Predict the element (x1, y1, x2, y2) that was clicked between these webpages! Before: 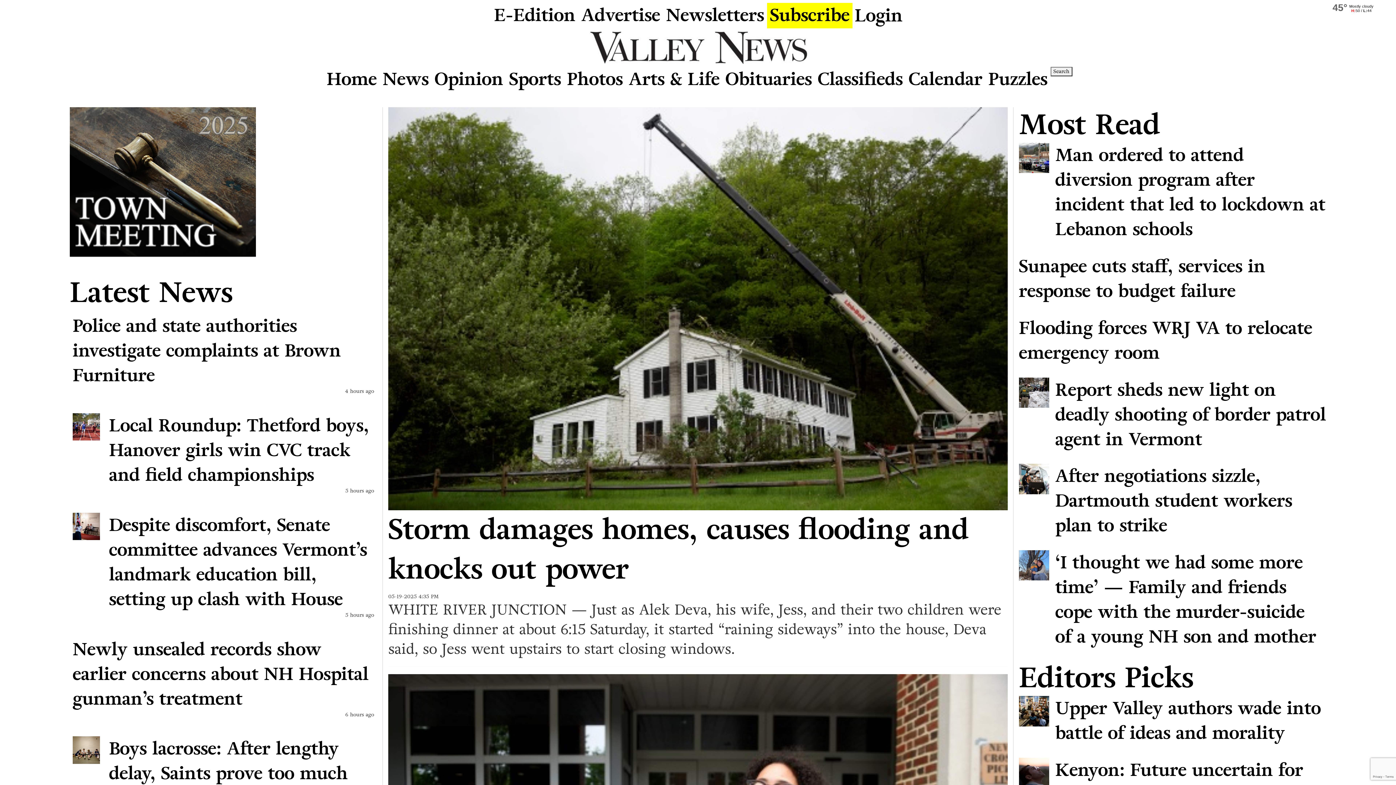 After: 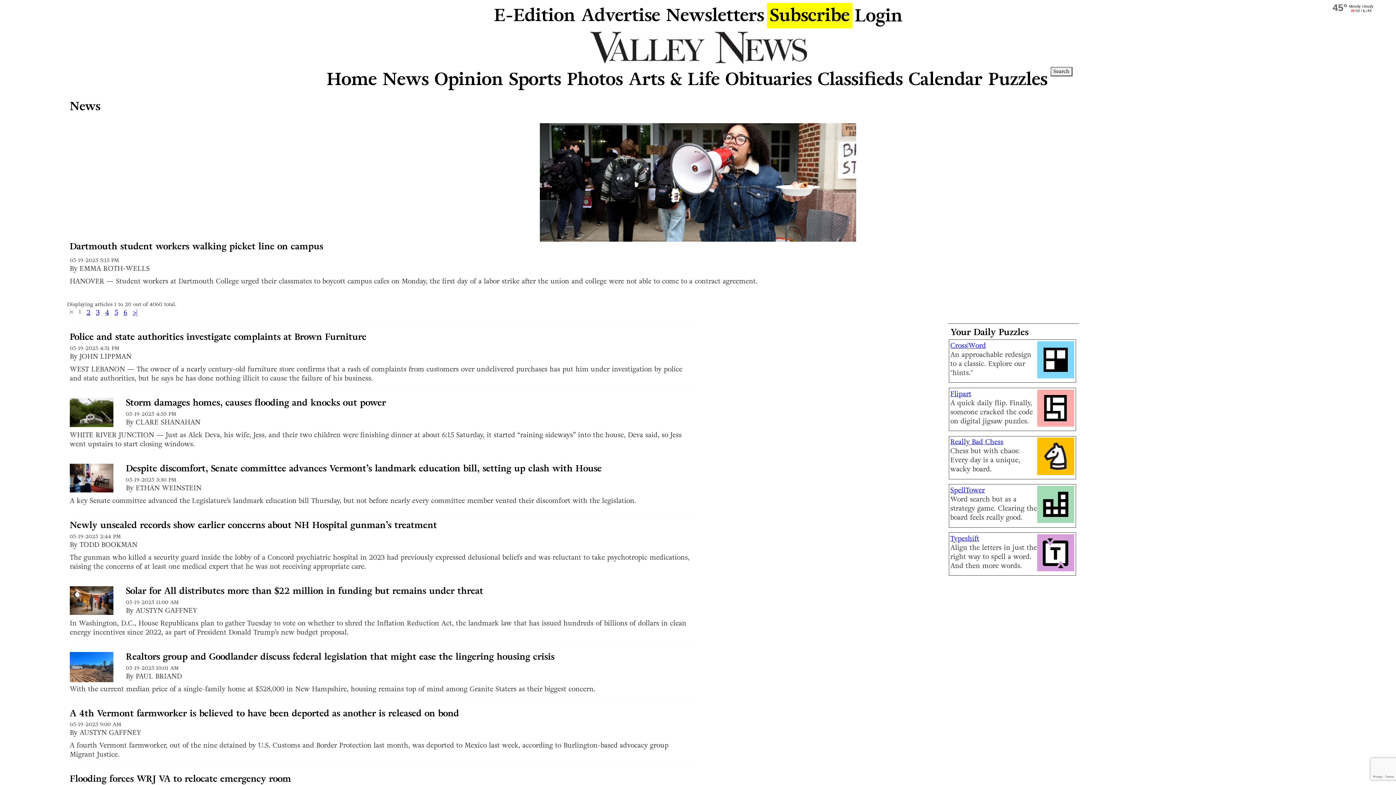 Action: label: News bbox: (379, 63, 431, 94)